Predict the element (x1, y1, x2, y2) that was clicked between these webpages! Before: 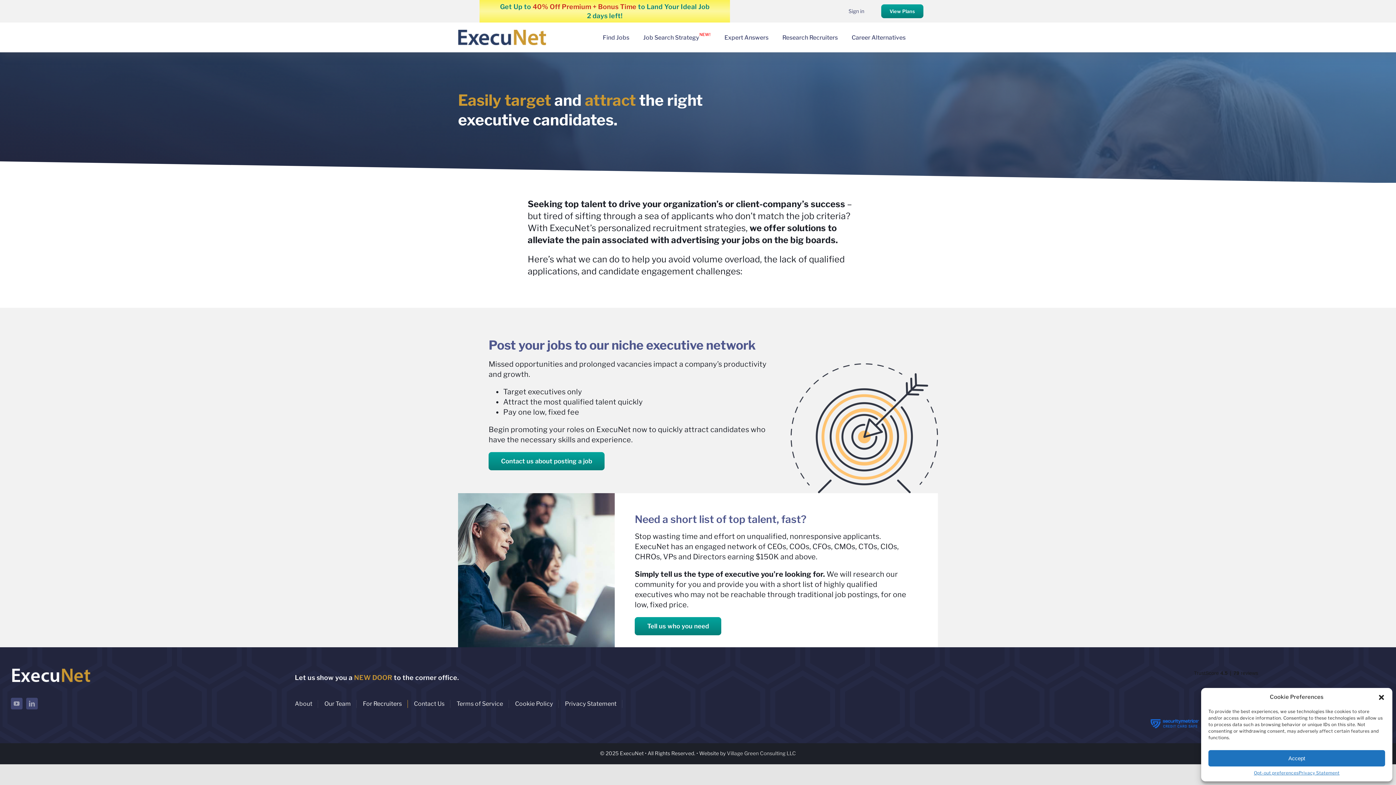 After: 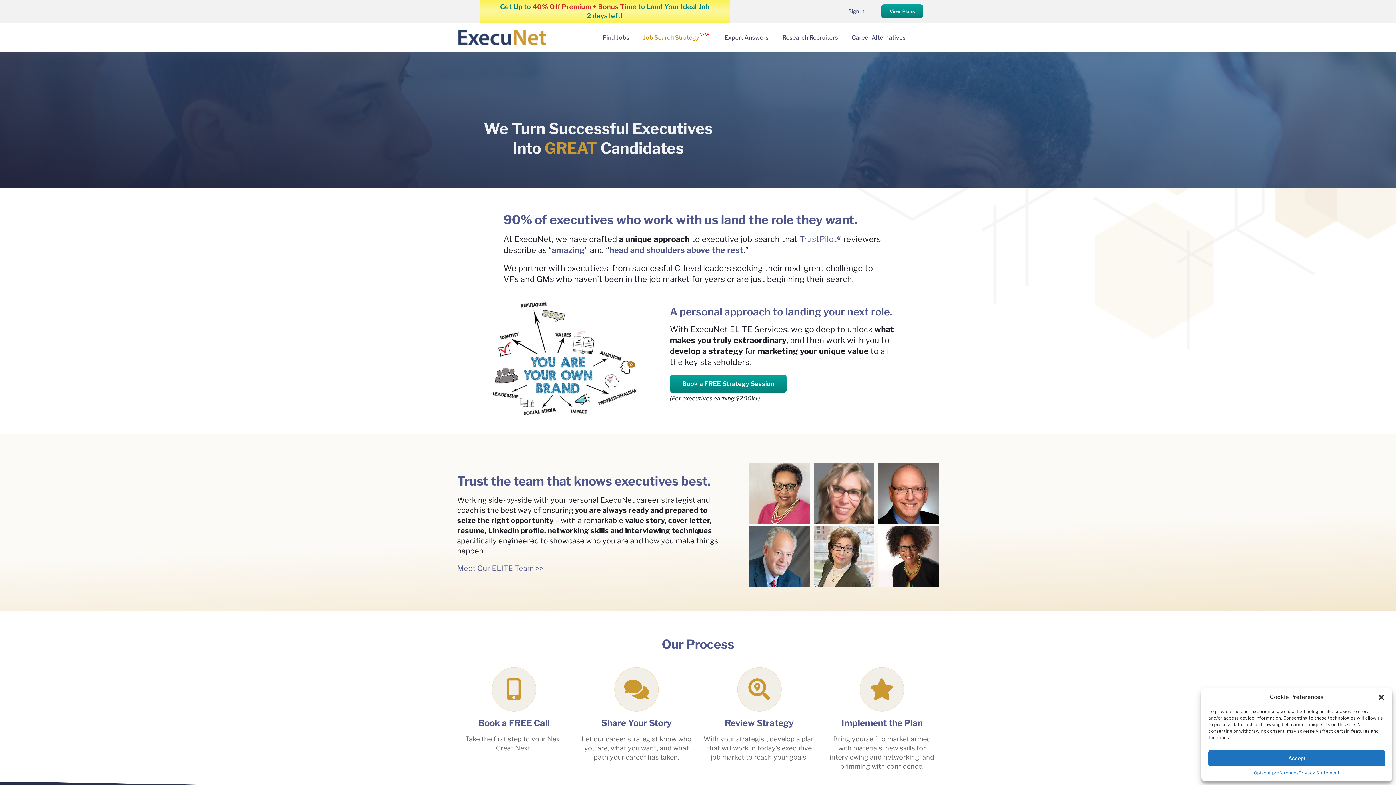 Action: bbox: (643, 25, 710, 49) label: Job Search Strategy
NEW!